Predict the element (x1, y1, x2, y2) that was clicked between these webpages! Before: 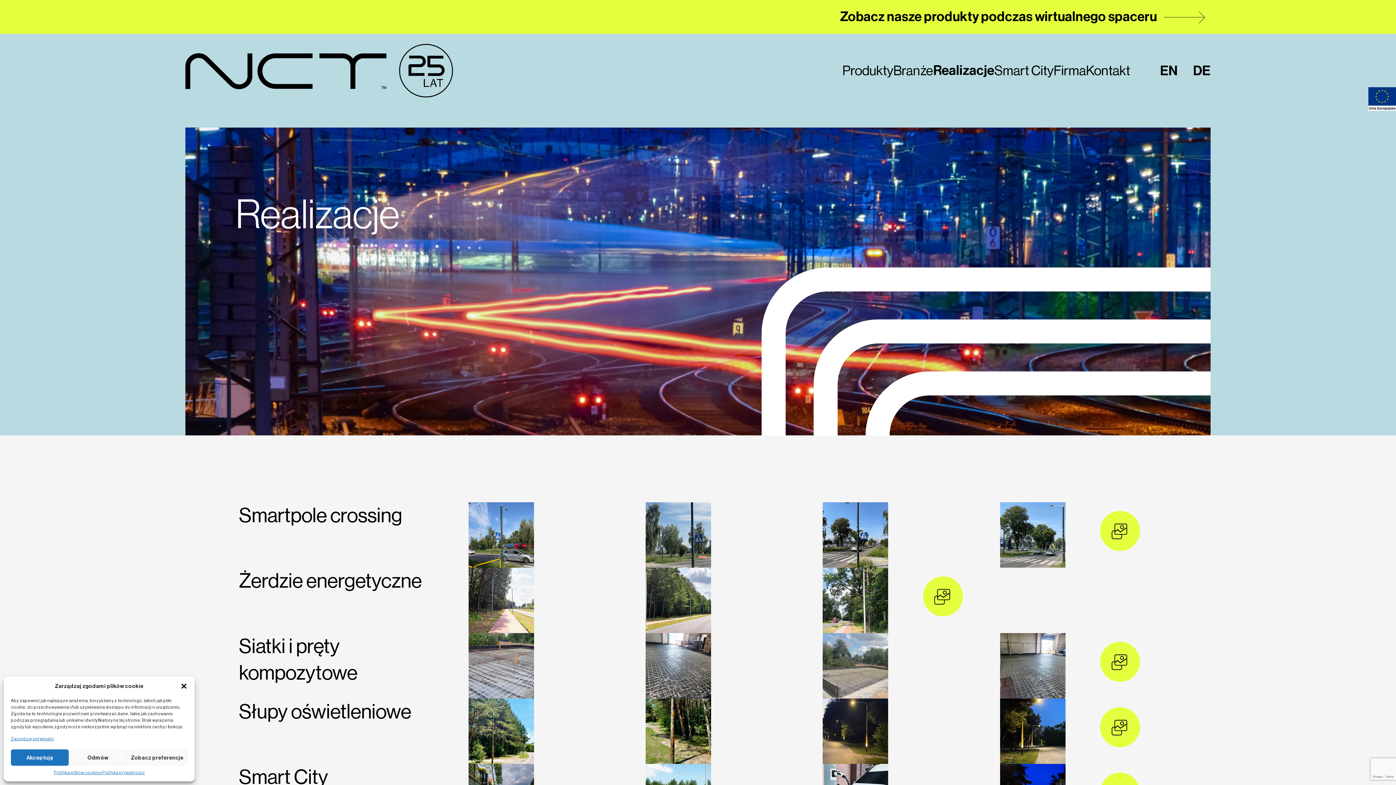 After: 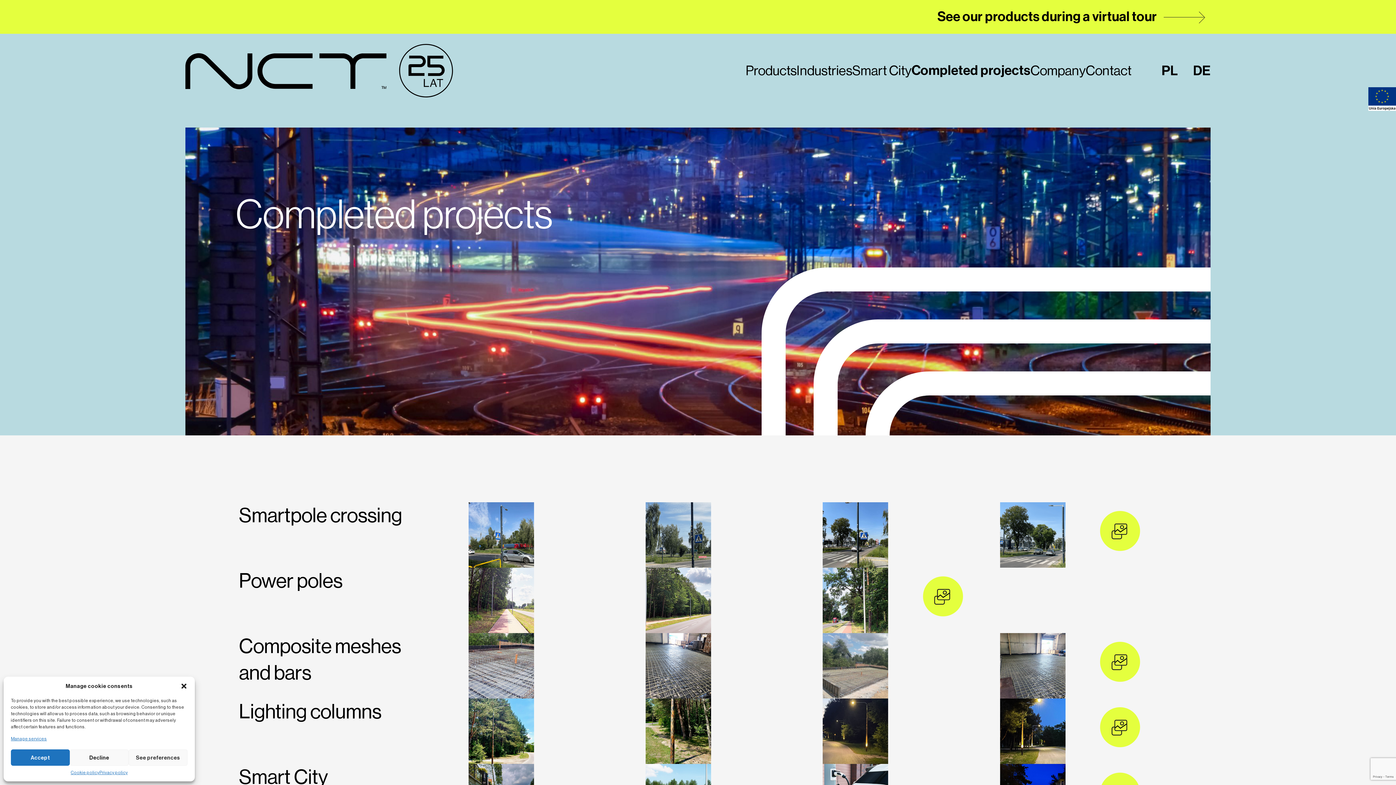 Action: bbox: (1160, 60, 1177, 80) label: EN